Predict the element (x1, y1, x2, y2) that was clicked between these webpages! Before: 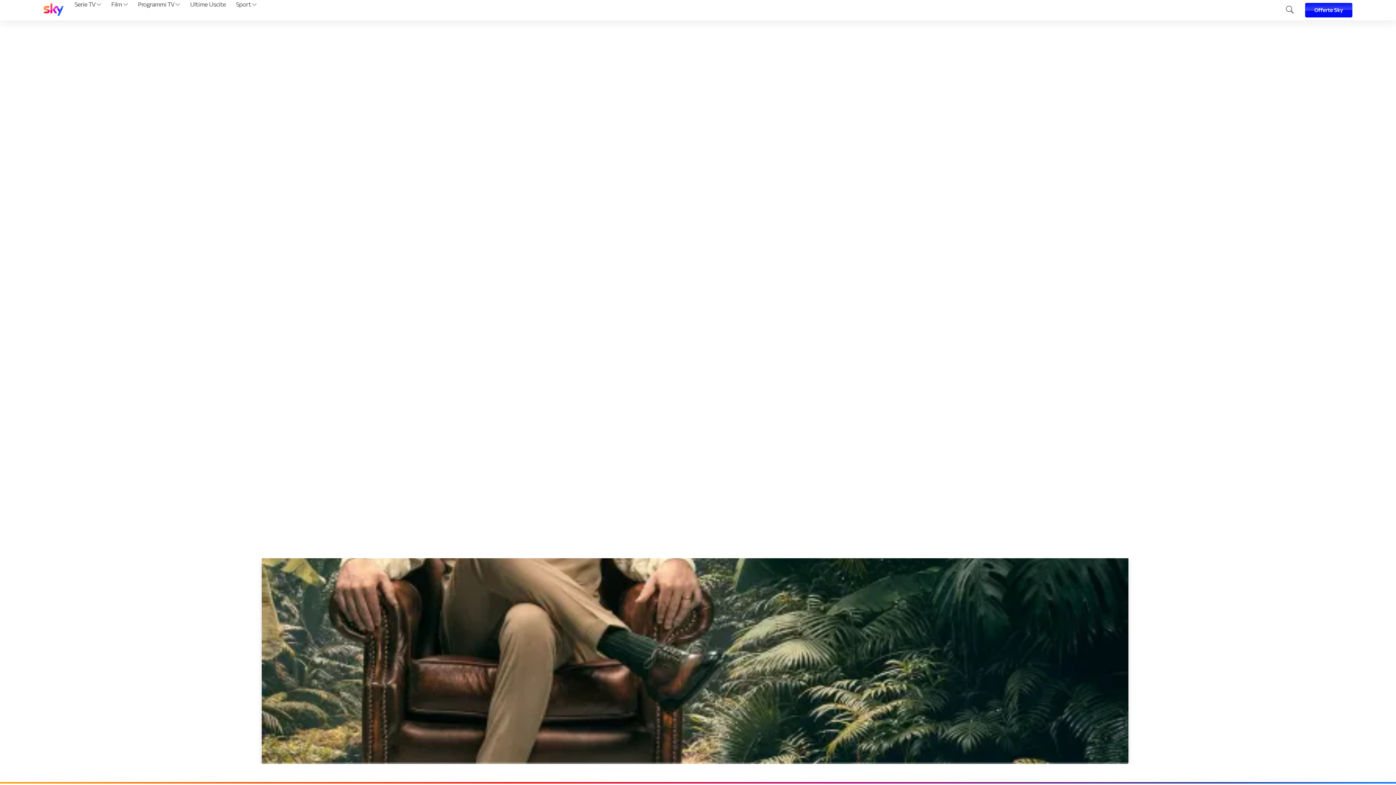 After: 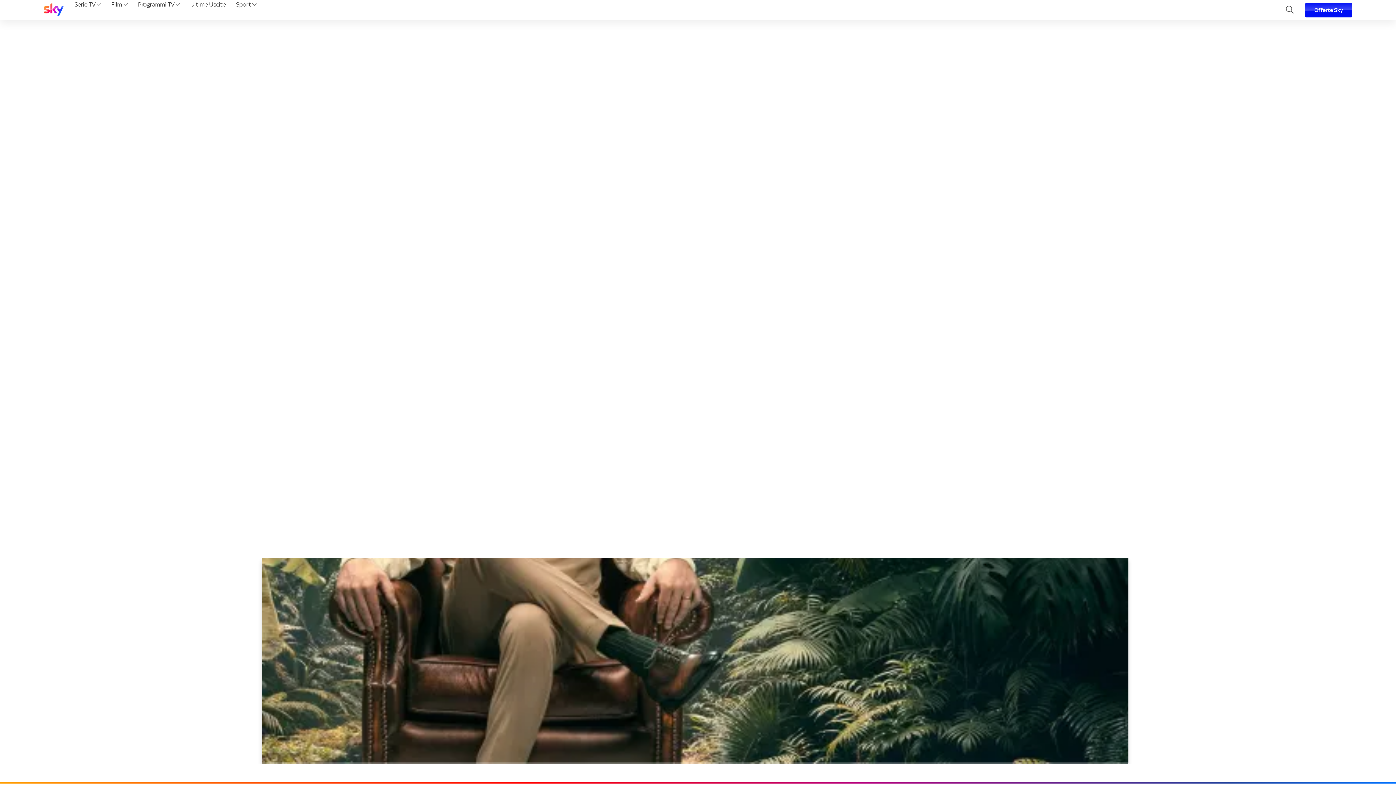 Action: bbox: (108, 0, 130, 20) label: Film 